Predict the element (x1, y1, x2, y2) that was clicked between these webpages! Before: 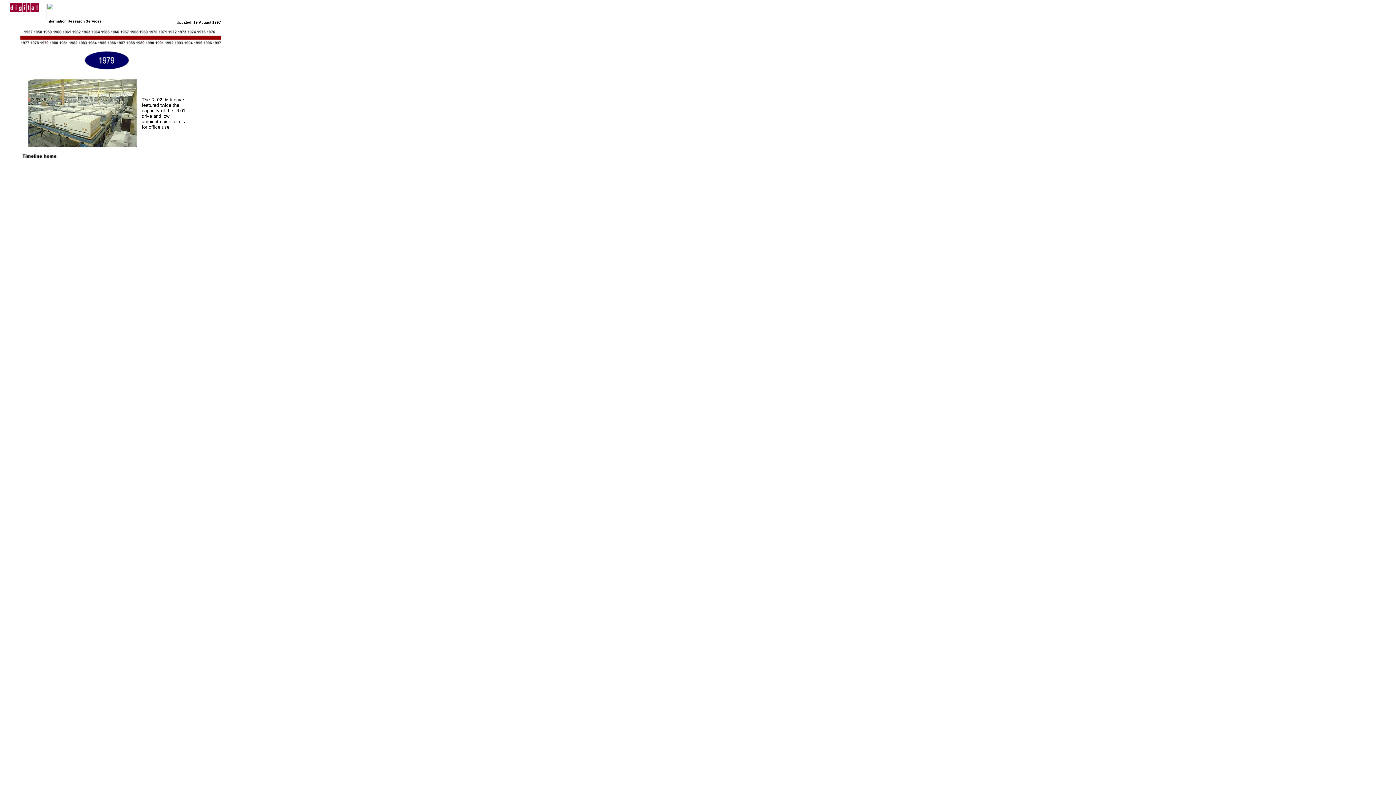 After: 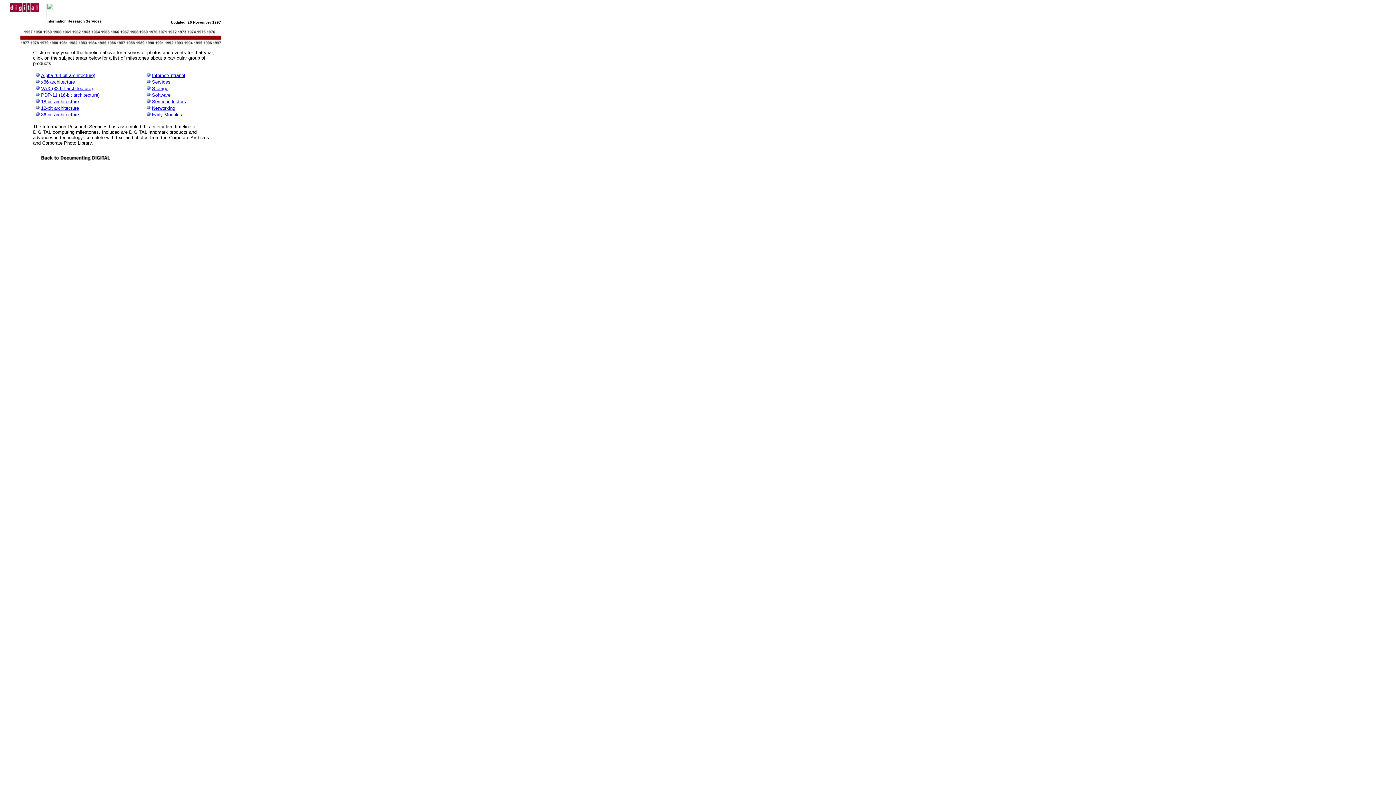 Action: bbox: (21, 157, 61, 163)